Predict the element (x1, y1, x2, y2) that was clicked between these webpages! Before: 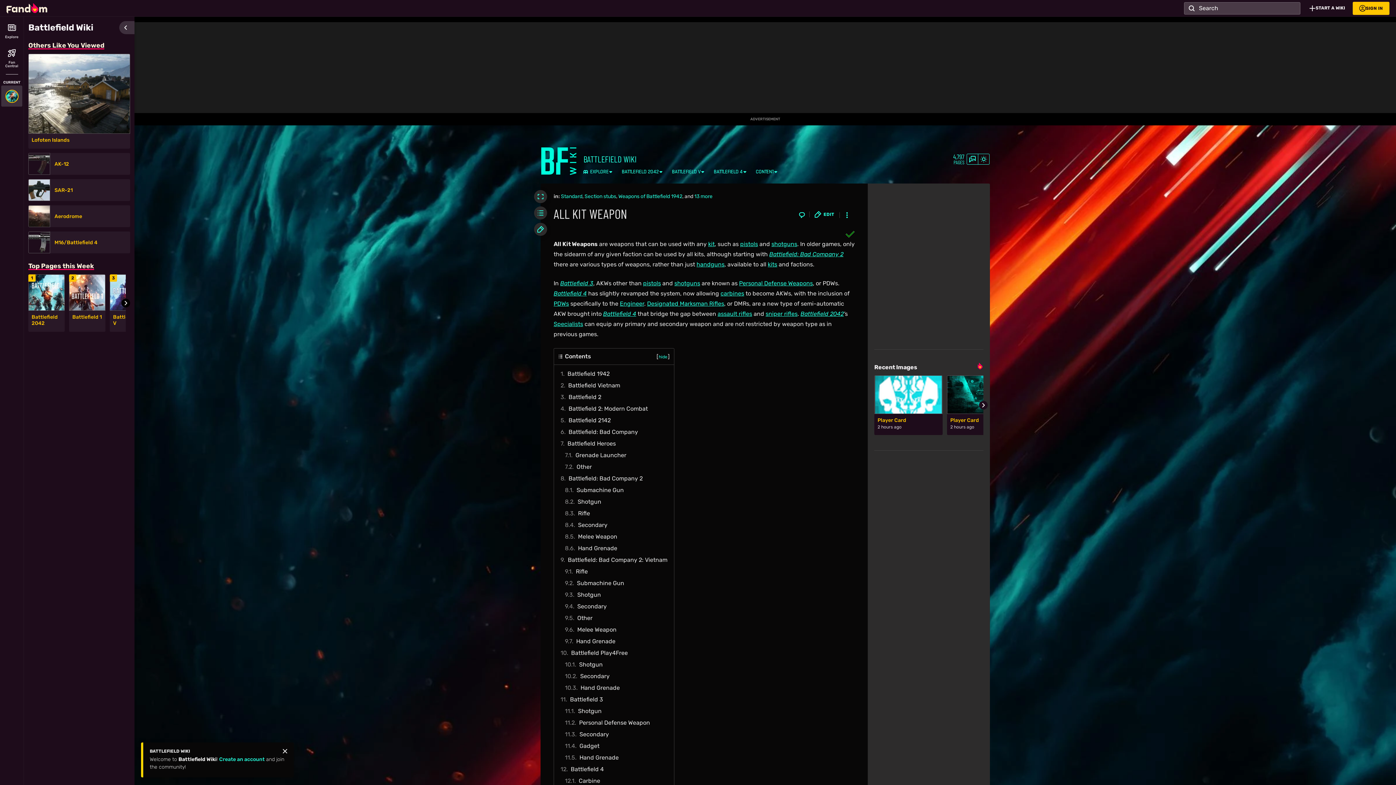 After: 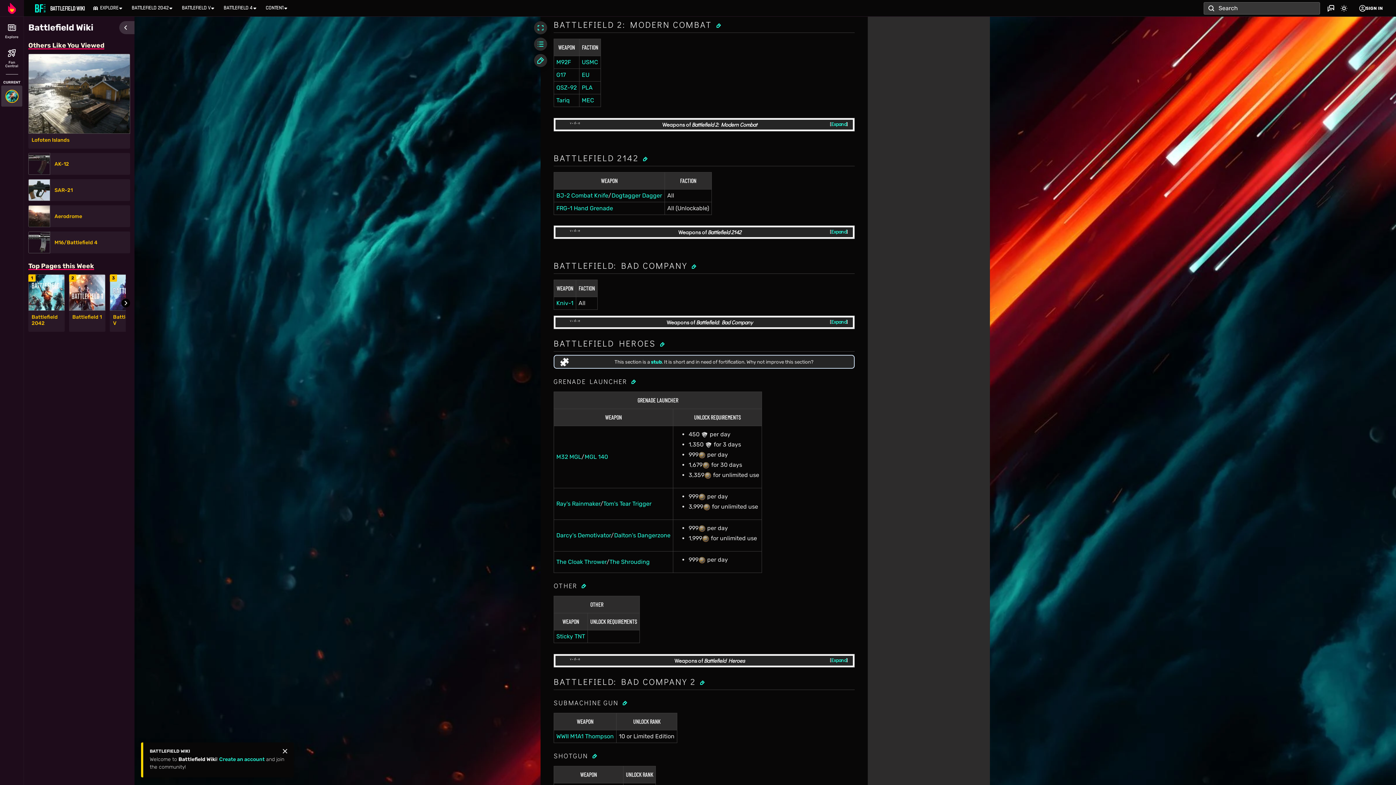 Action: bbox: (558, 403, 669, 414) label: 4	Battlefield 2: Modern Combat